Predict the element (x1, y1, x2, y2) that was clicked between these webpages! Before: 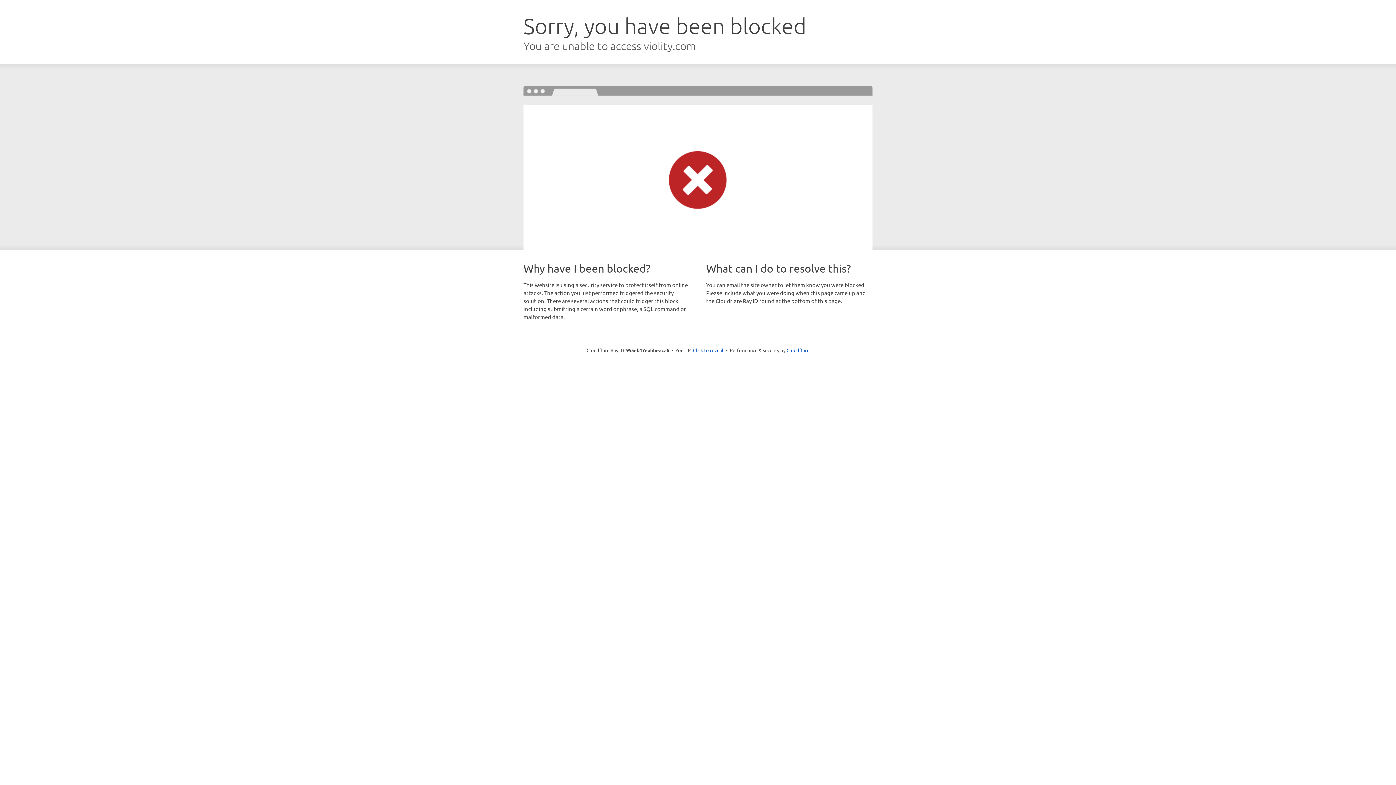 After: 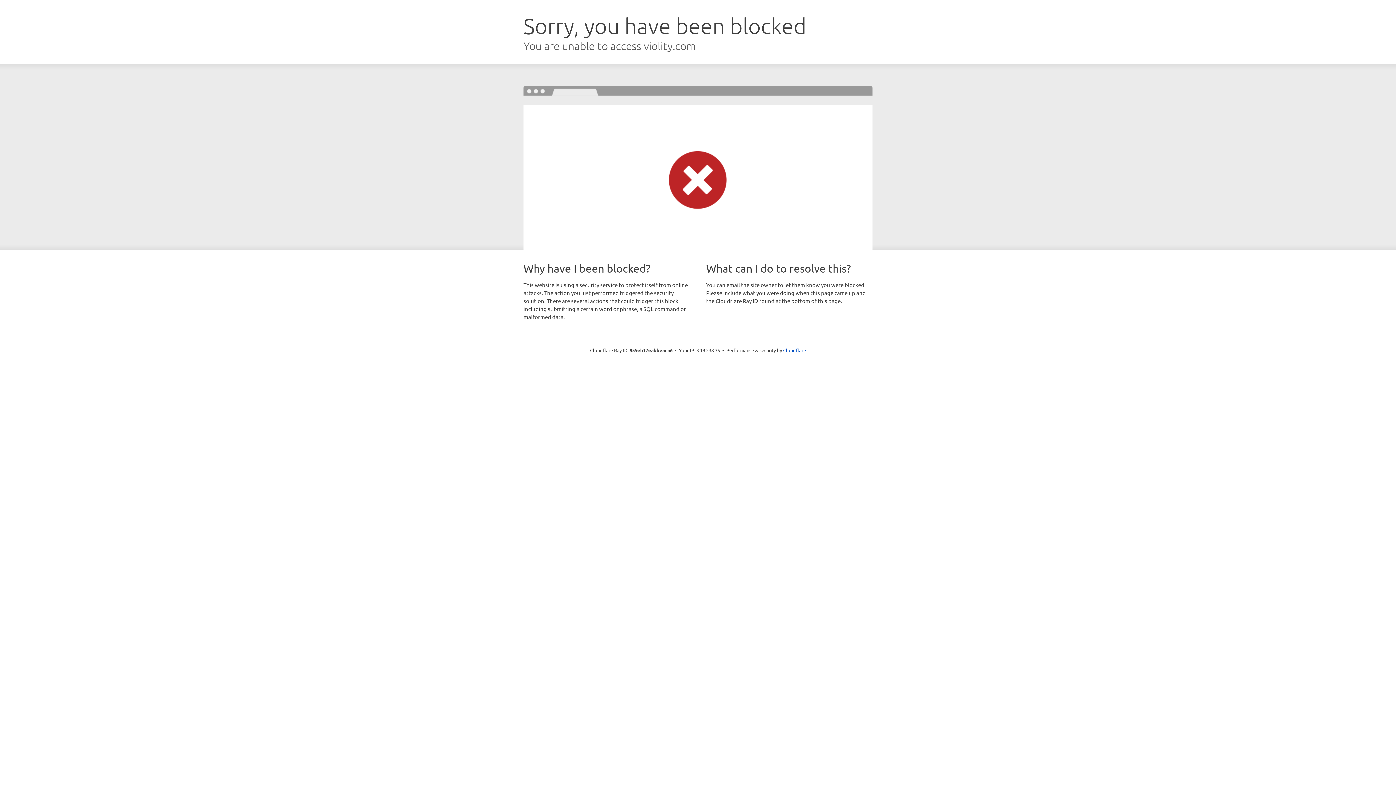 Action: bbox: (693, 346, 723, 353) label: Click to reveal